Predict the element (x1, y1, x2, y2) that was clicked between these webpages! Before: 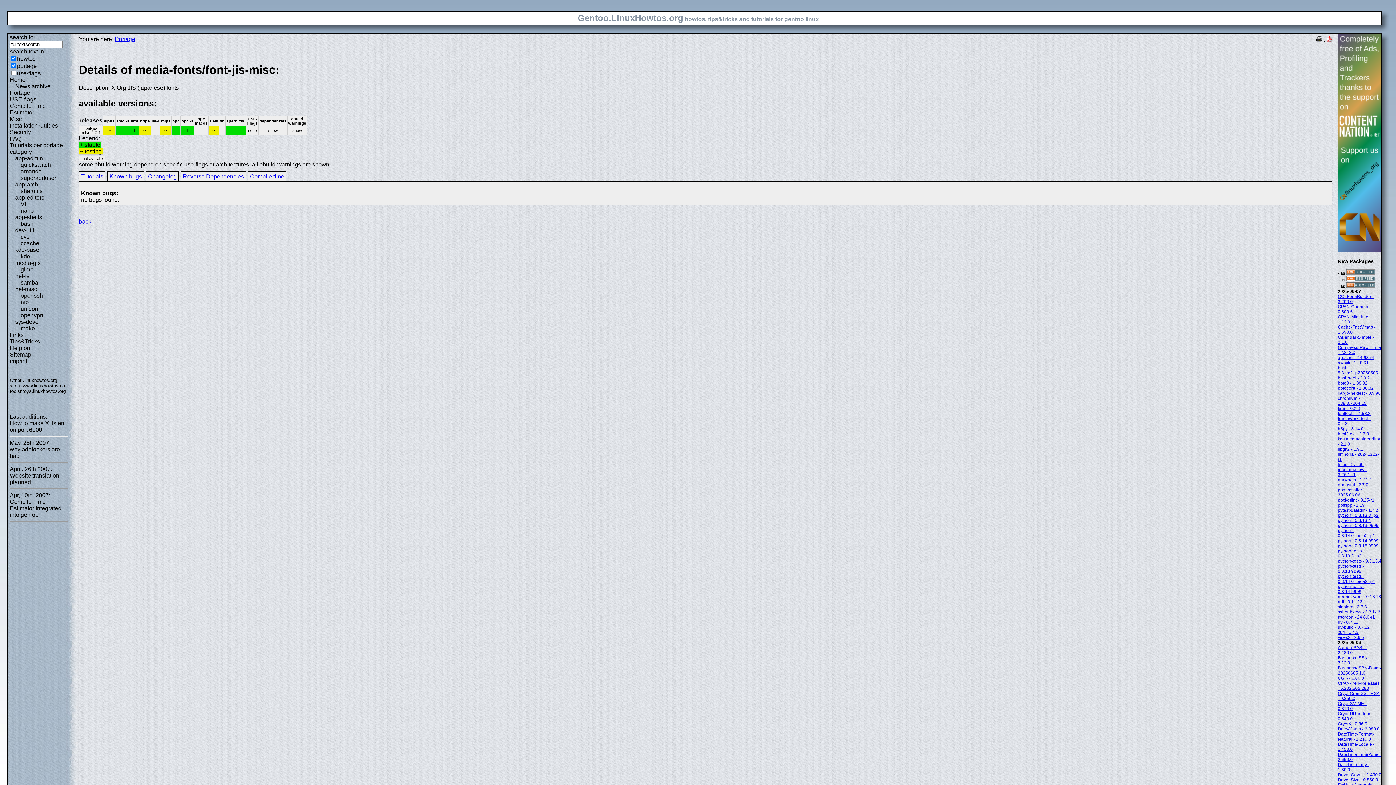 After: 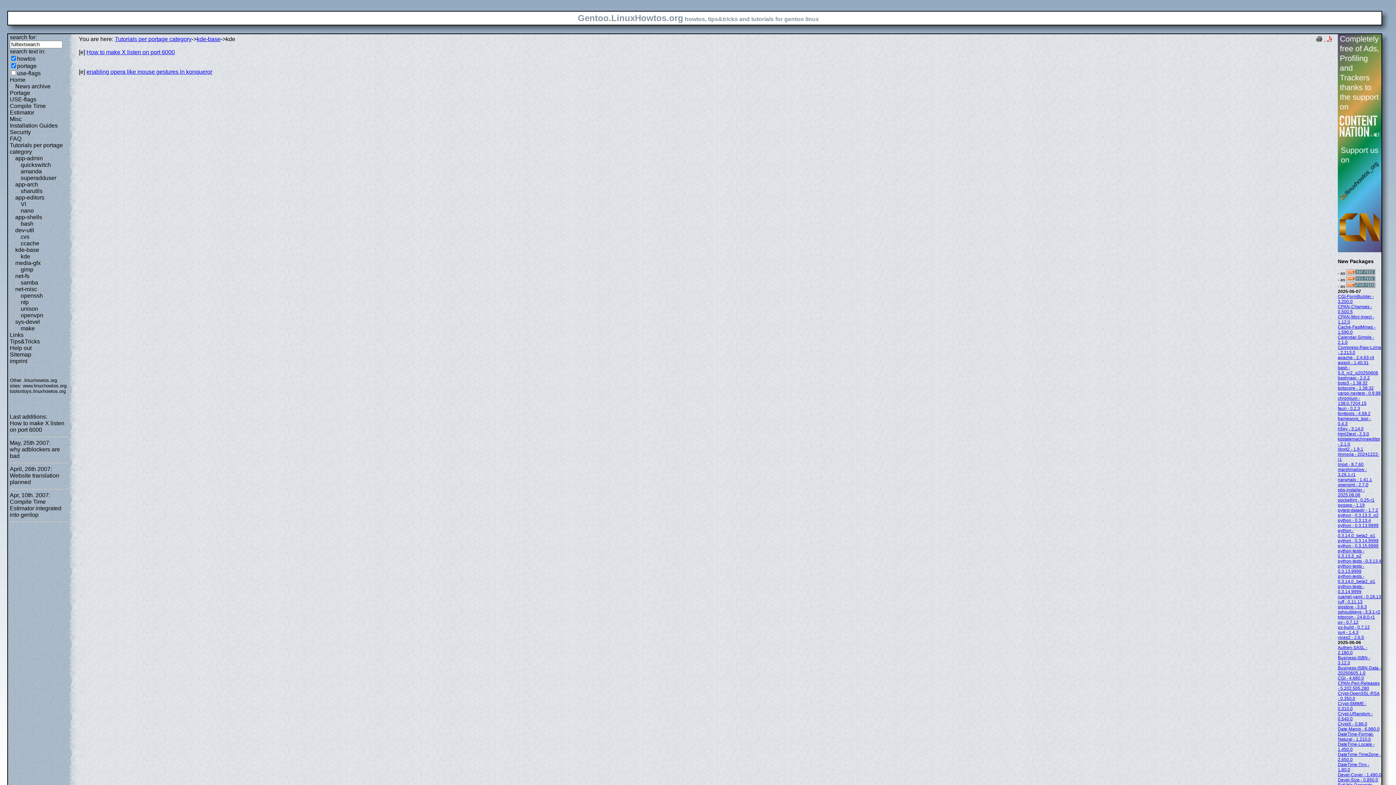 Action: bbox: (20, 253, 30, 259) label: kde